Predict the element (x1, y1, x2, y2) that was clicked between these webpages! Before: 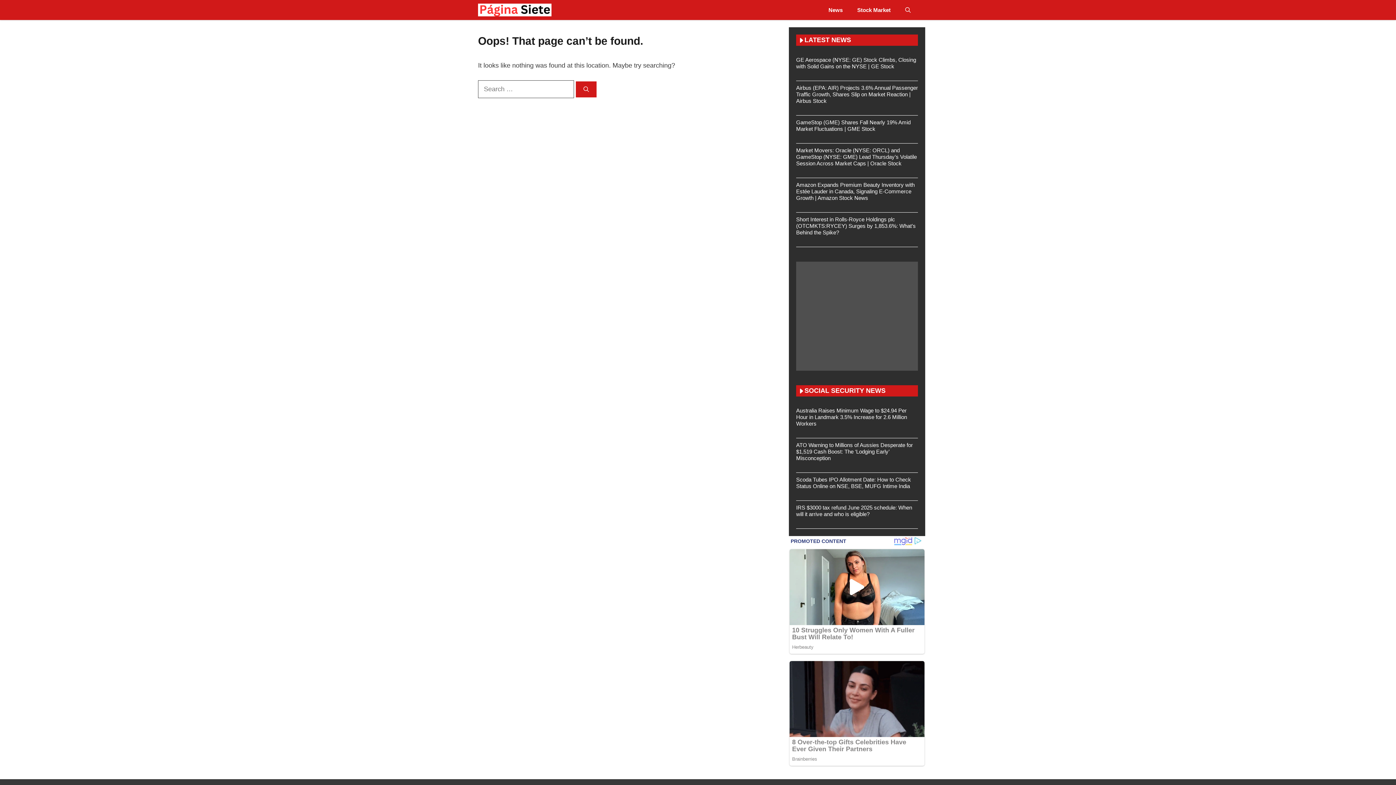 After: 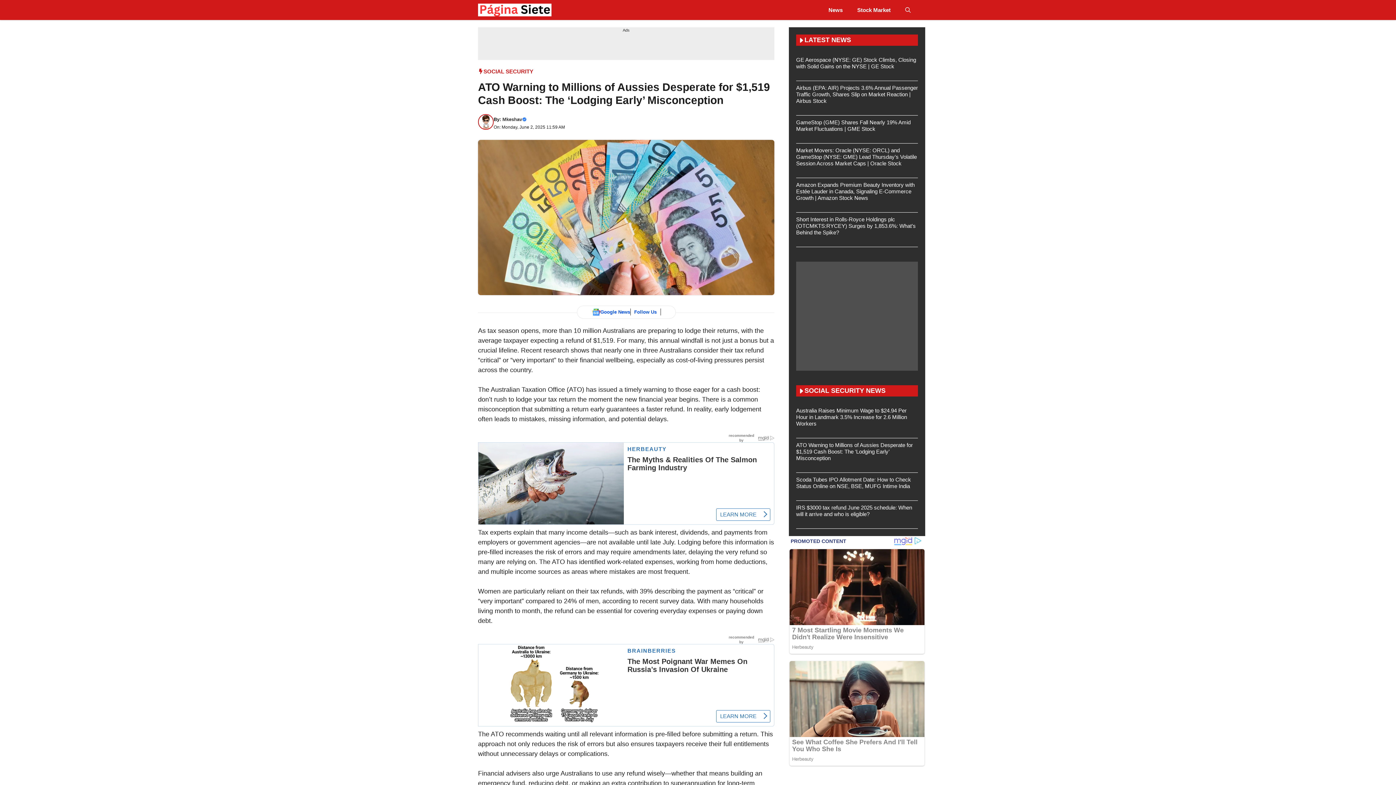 Action: bbox: (796, 442, 913, 461) label: ATO Warning to Millions of Aussies Desperate for $1,519 Cash Boost: The ‘Lodging Early’ Misconception